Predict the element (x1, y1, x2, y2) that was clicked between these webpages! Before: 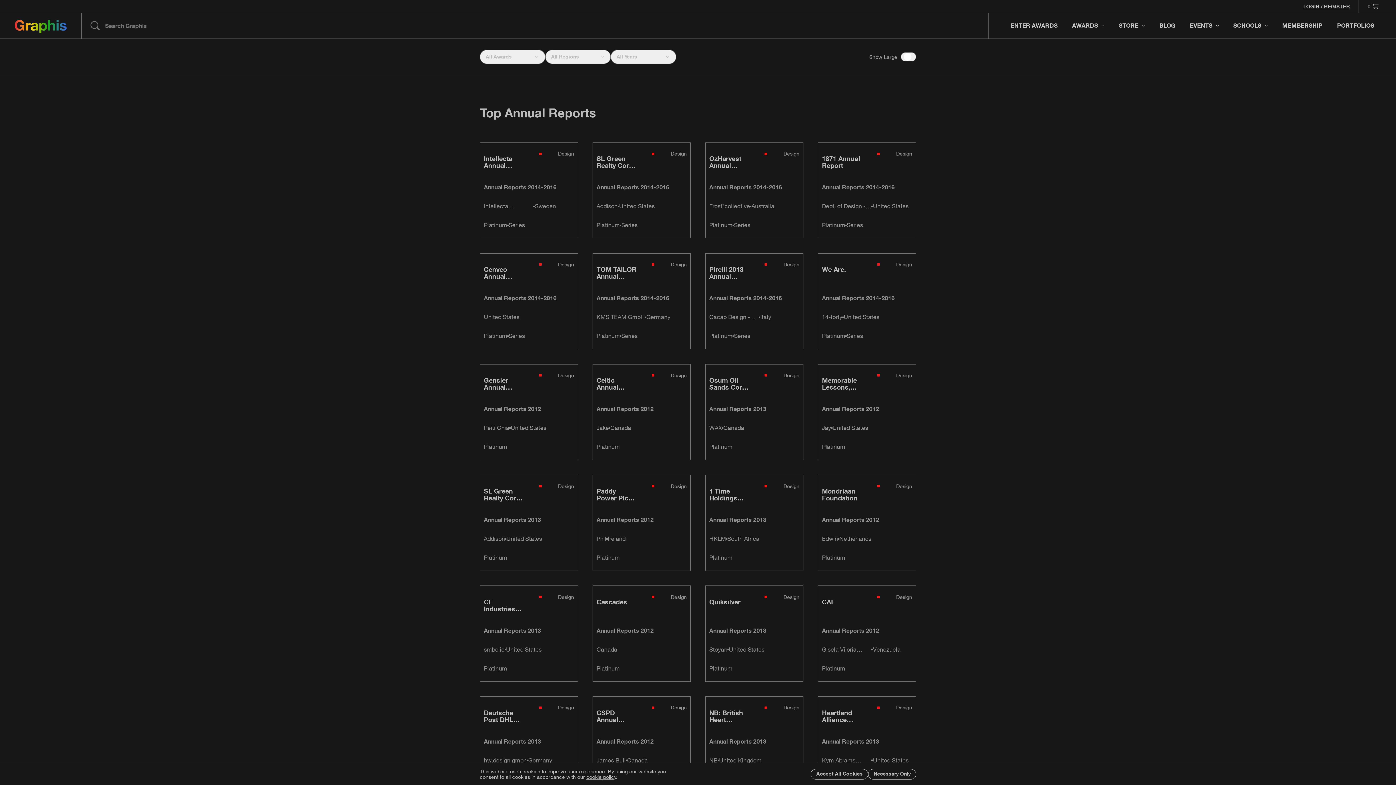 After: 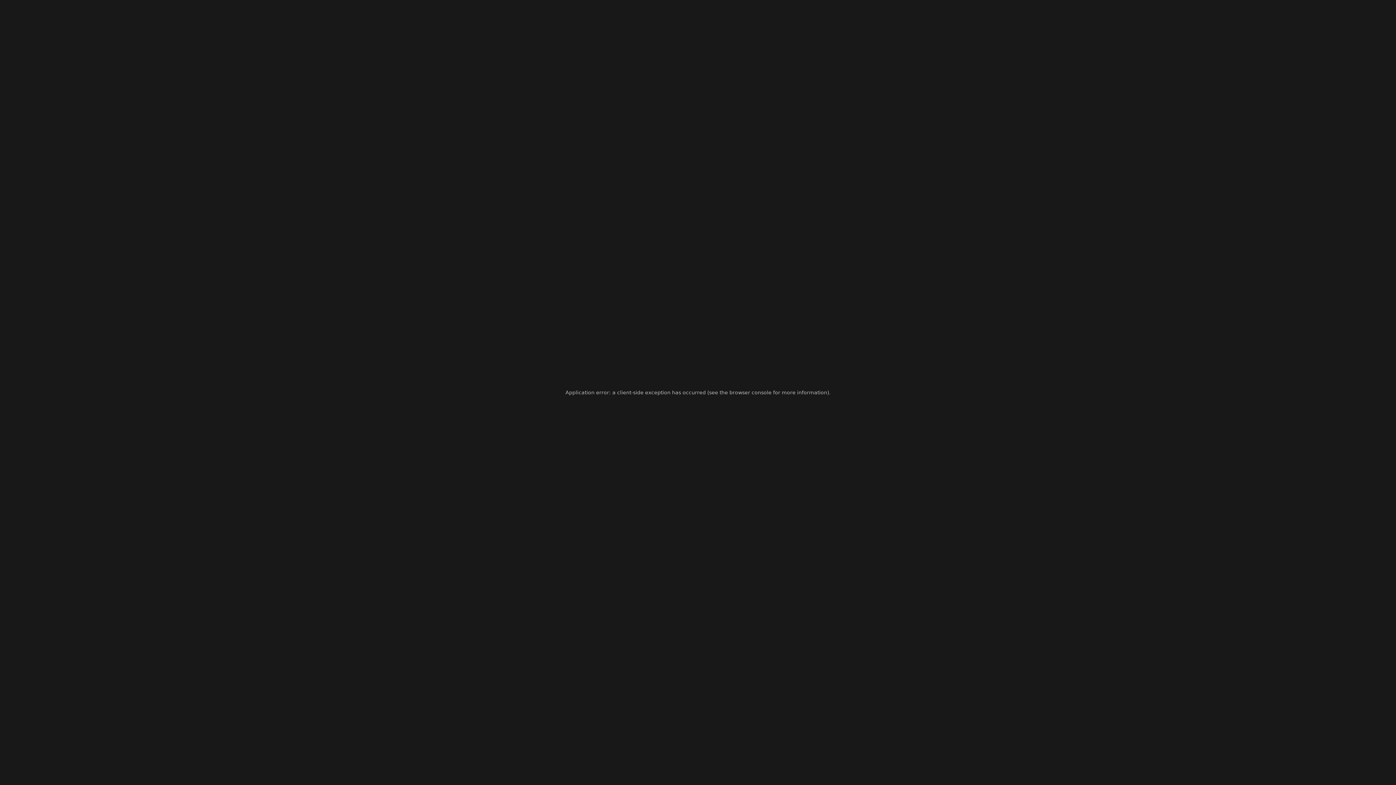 Action: bbox: (480, 475, 577, 570)